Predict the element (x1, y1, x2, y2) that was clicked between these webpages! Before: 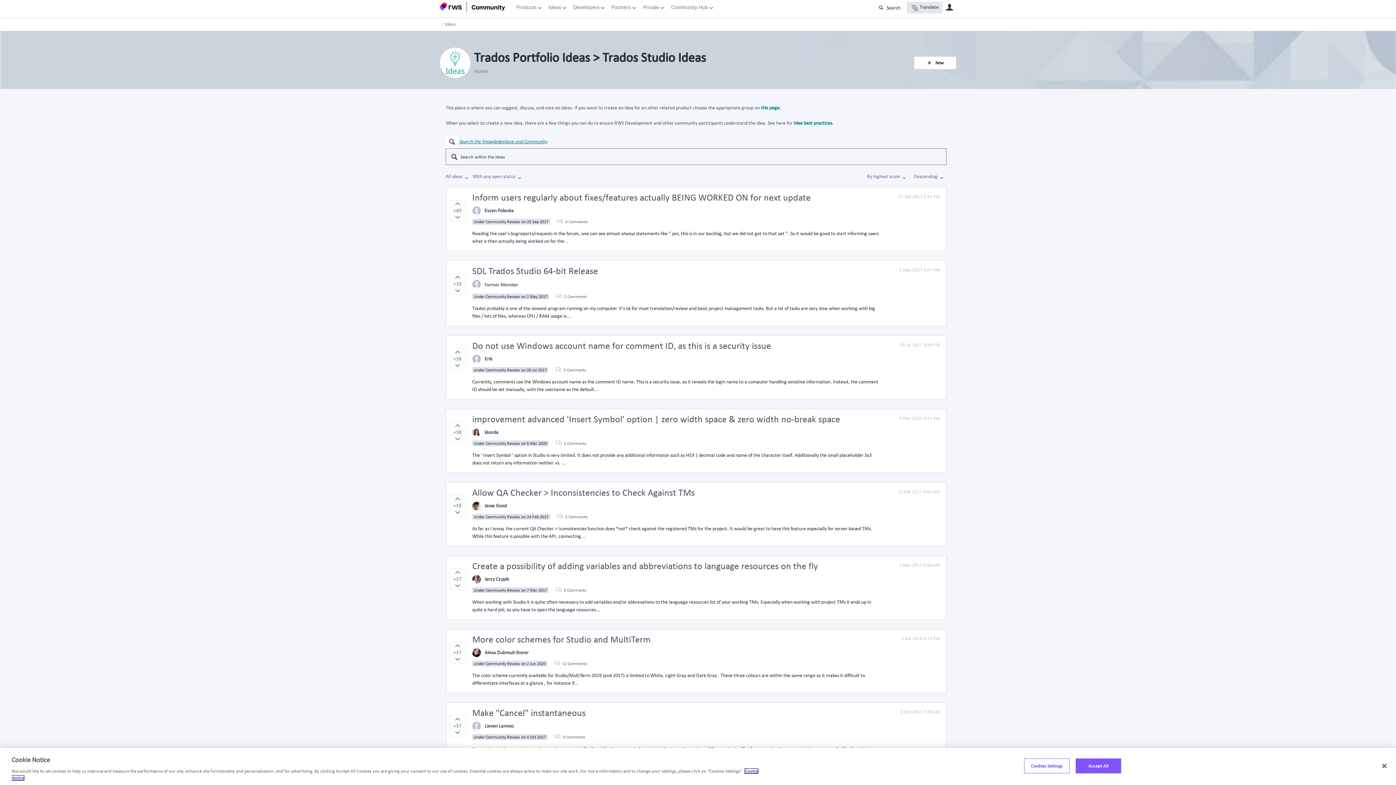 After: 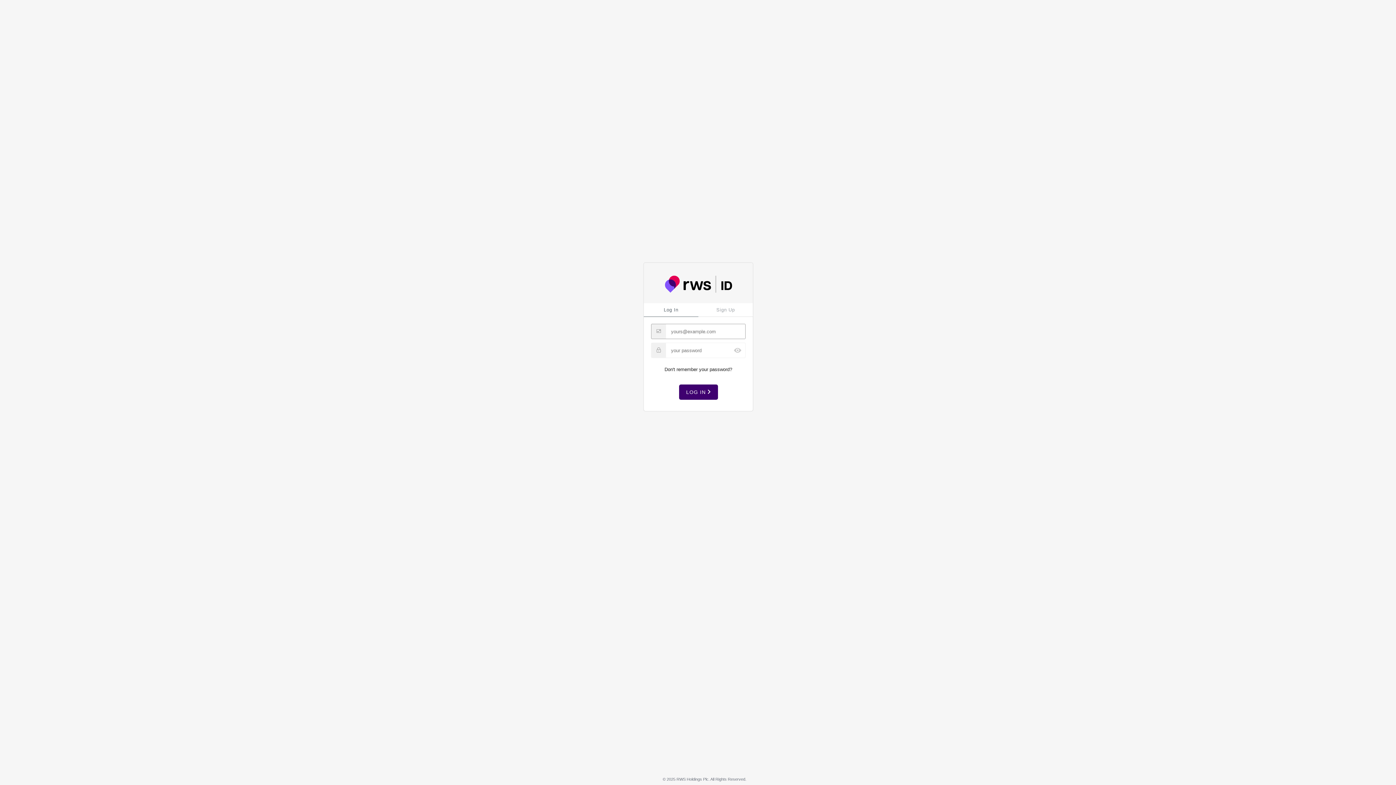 Action: bbox: (449, 435, 465, 442) label: Sign in to vote on ideas